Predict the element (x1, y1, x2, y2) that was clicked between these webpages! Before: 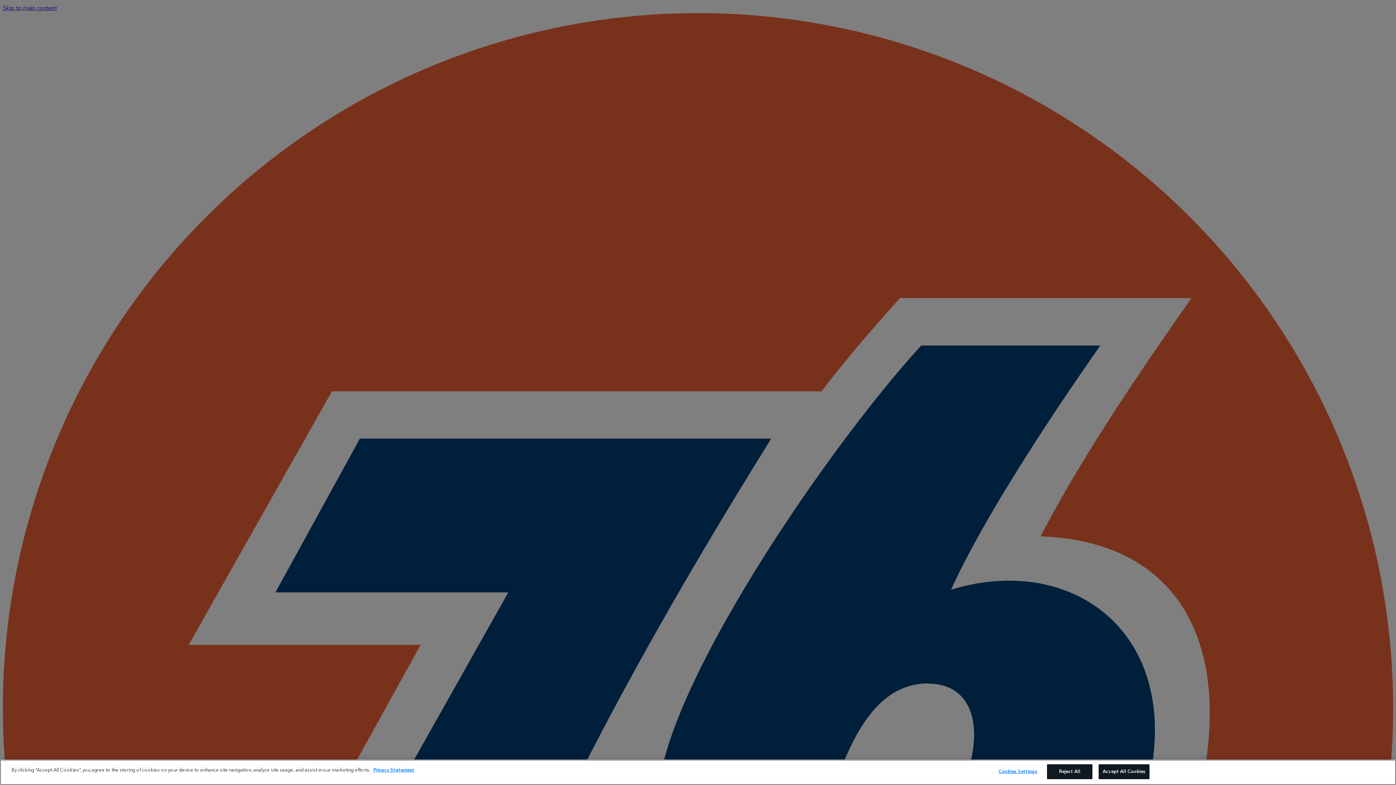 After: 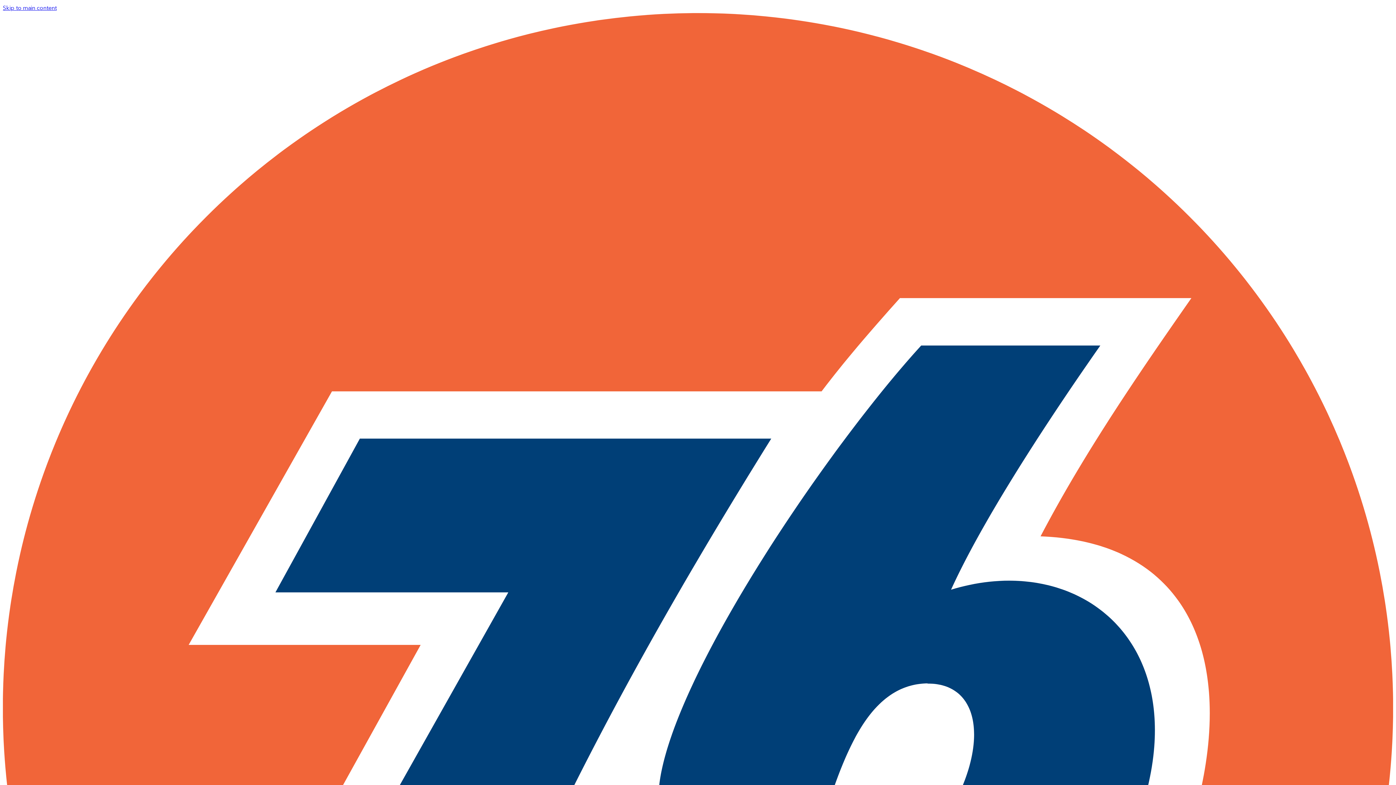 Action: label: Accept All Cookies bbox: (1098, 764, 1149, 779)